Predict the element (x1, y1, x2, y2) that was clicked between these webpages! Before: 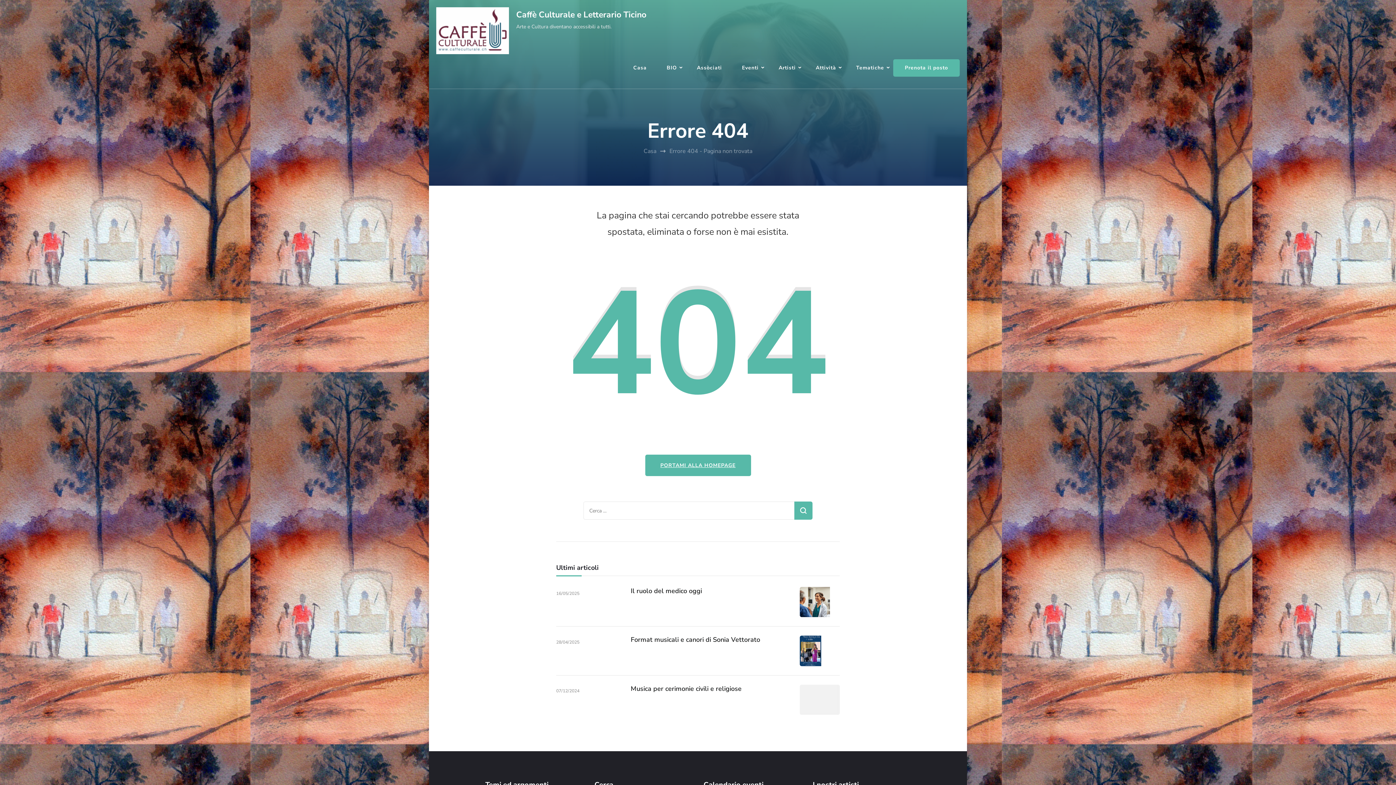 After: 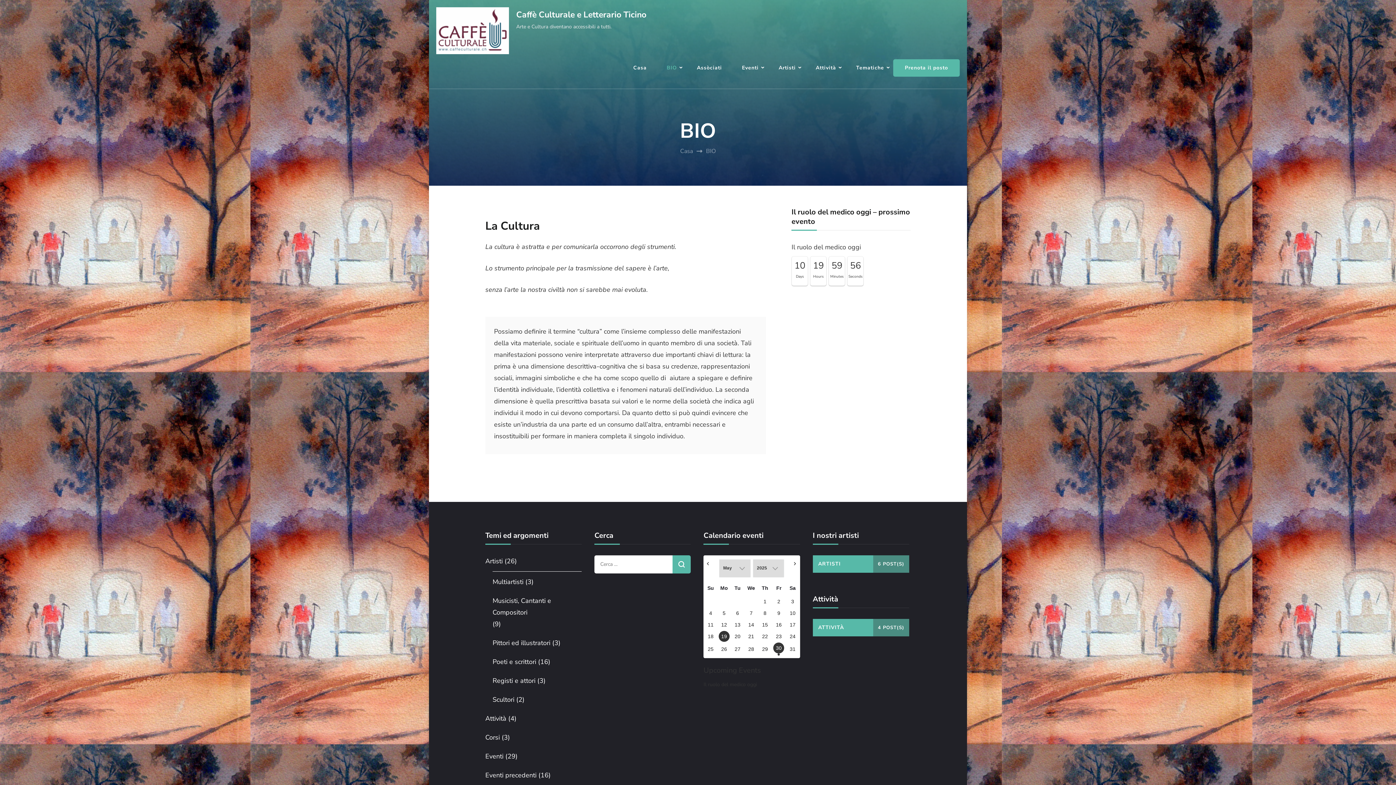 Action: bbox: (657, 54, 686, 81) label: BIO